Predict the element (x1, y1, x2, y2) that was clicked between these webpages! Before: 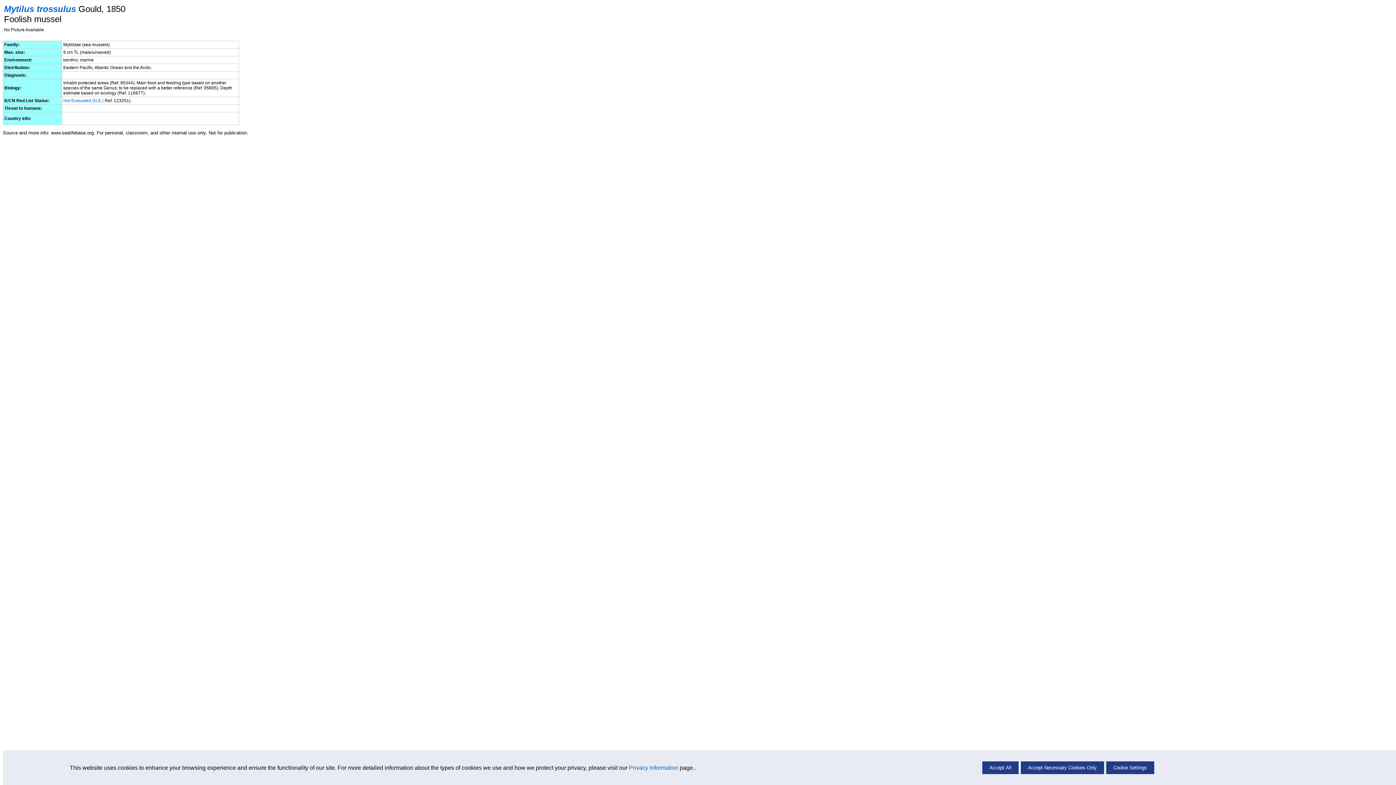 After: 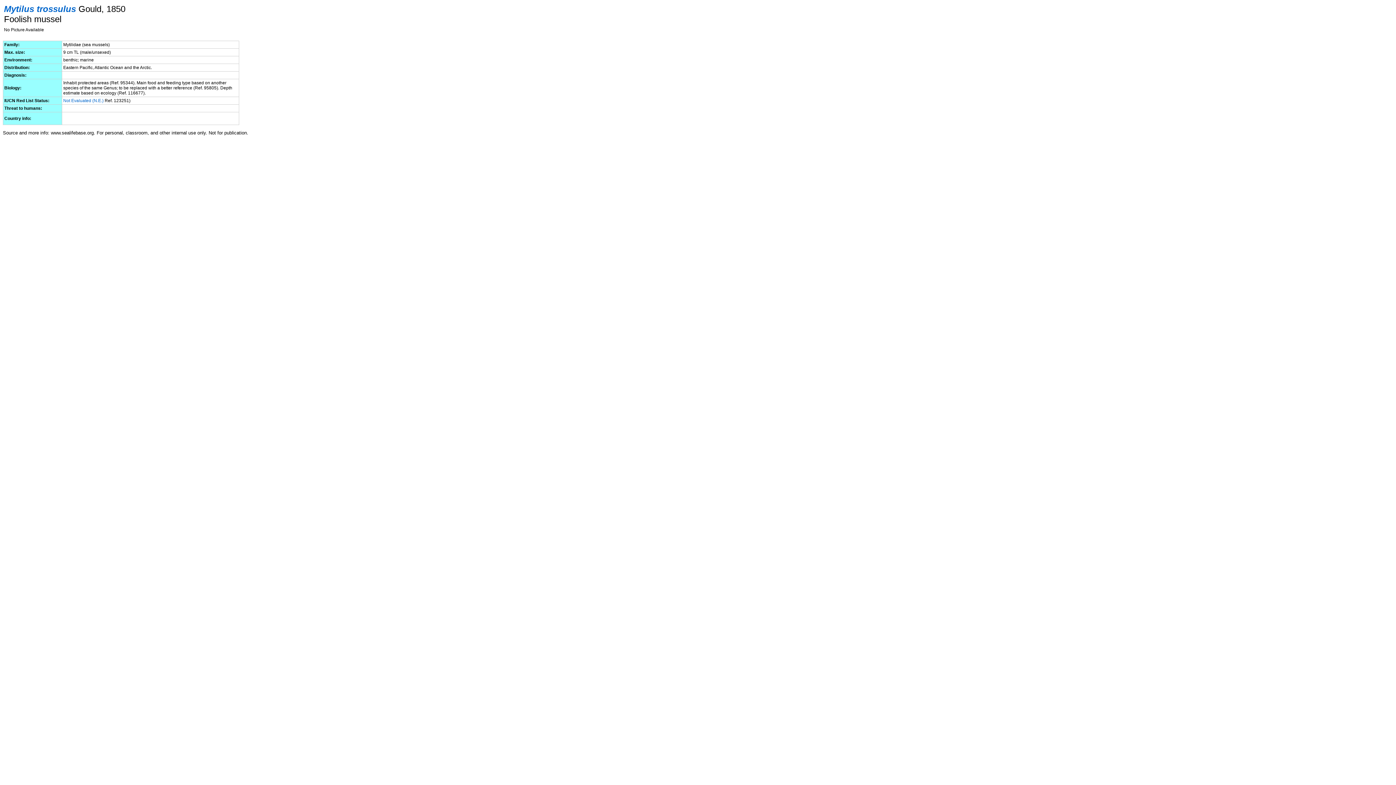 Action: bbox: (982, 761, 1018, 774) label: Accept All